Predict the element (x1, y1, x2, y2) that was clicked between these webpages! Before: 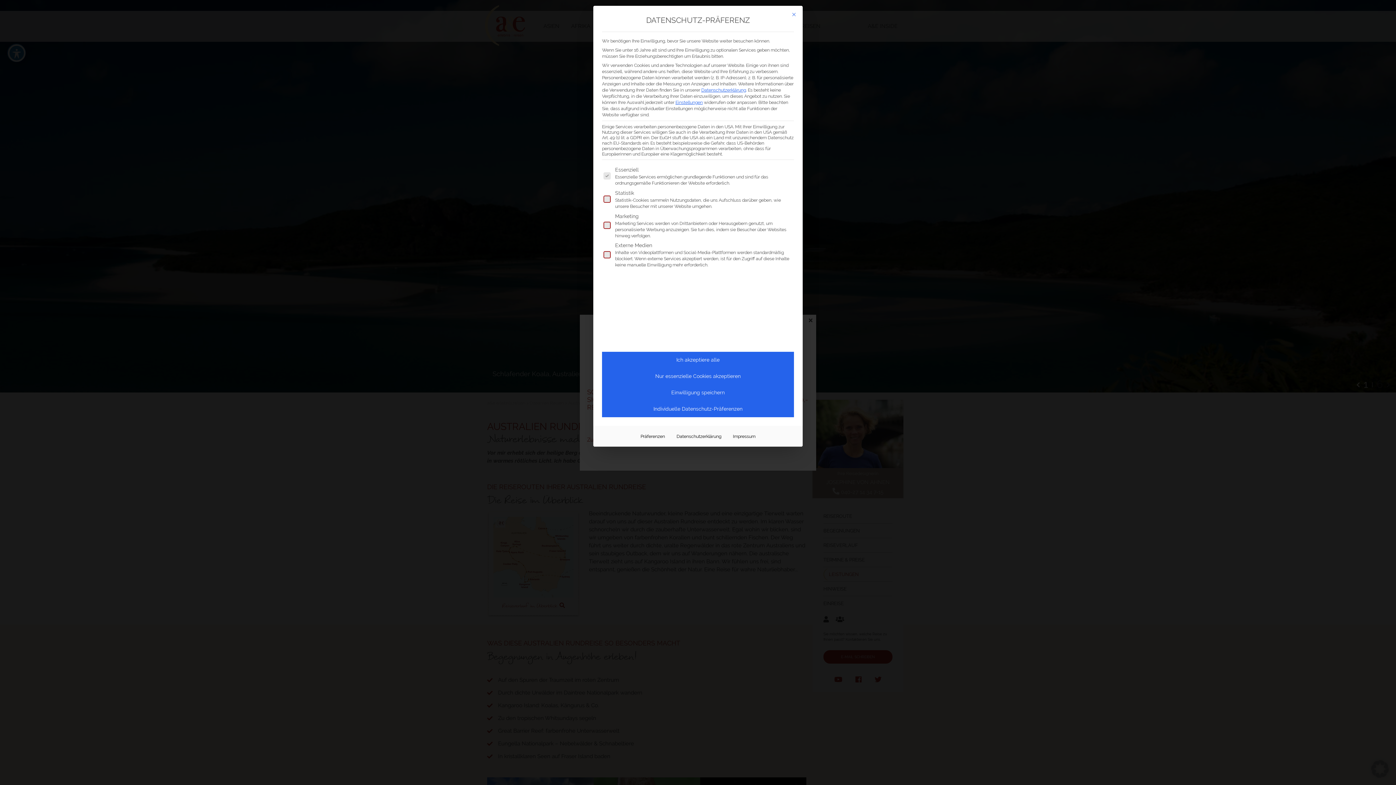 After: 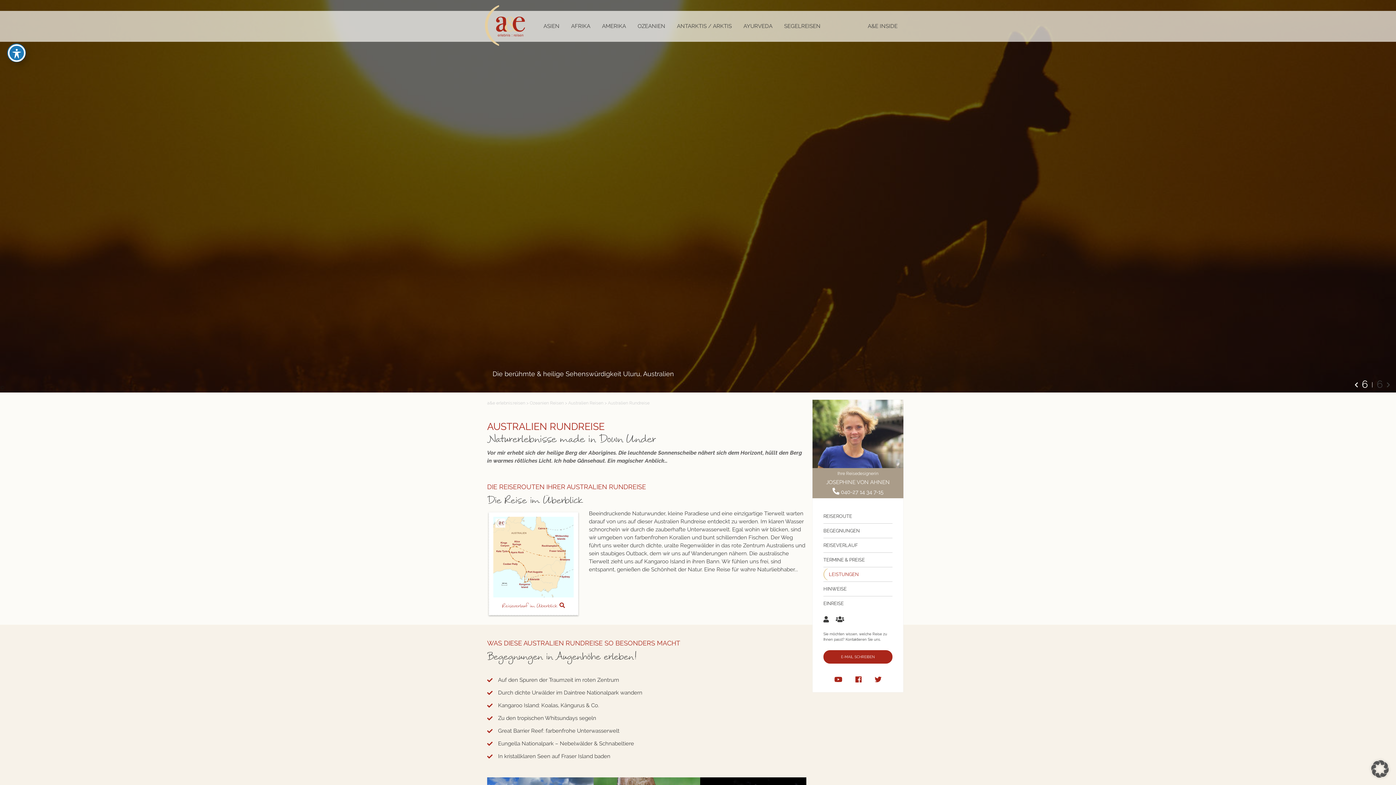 Action: label: Nur essenzielle Cookies akzeptieren bbox: (602, 368, 794, 384)